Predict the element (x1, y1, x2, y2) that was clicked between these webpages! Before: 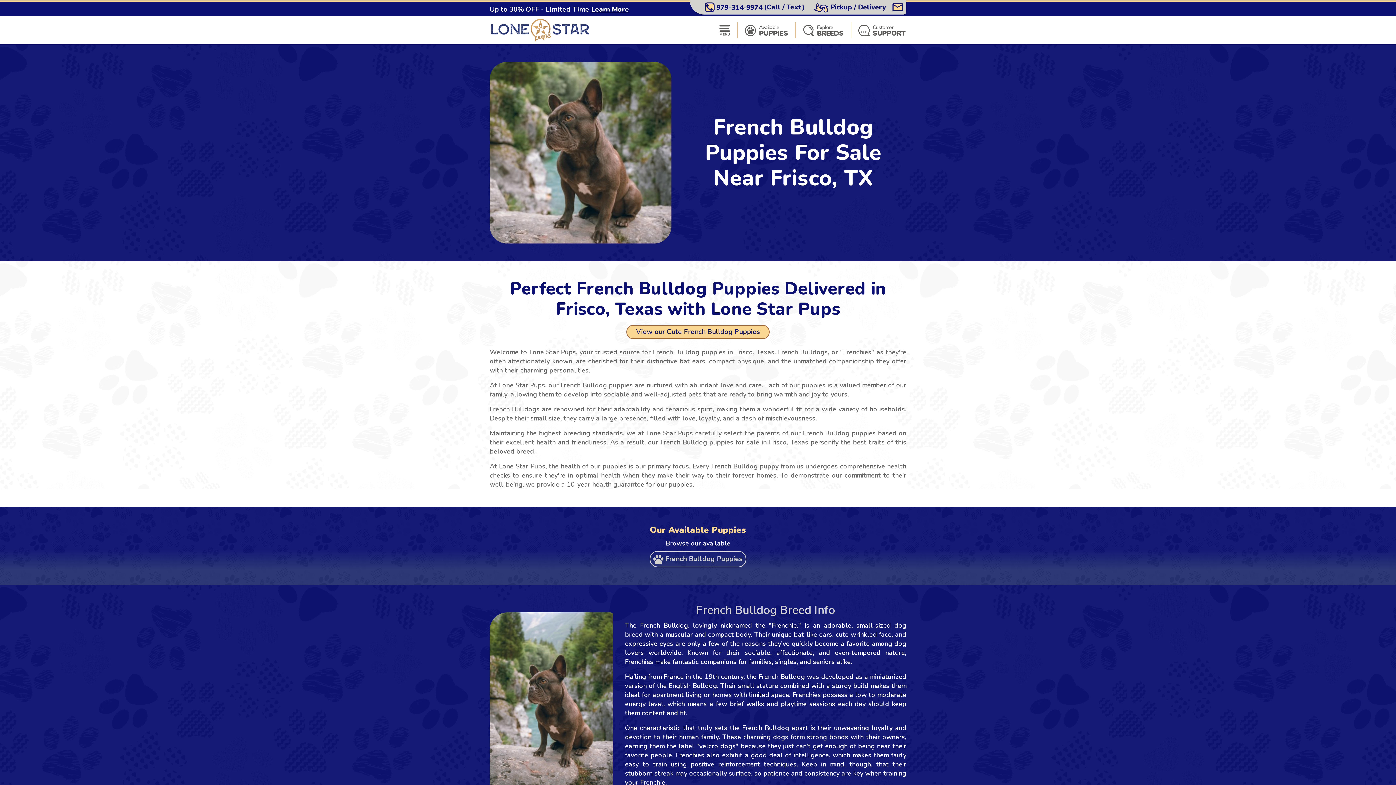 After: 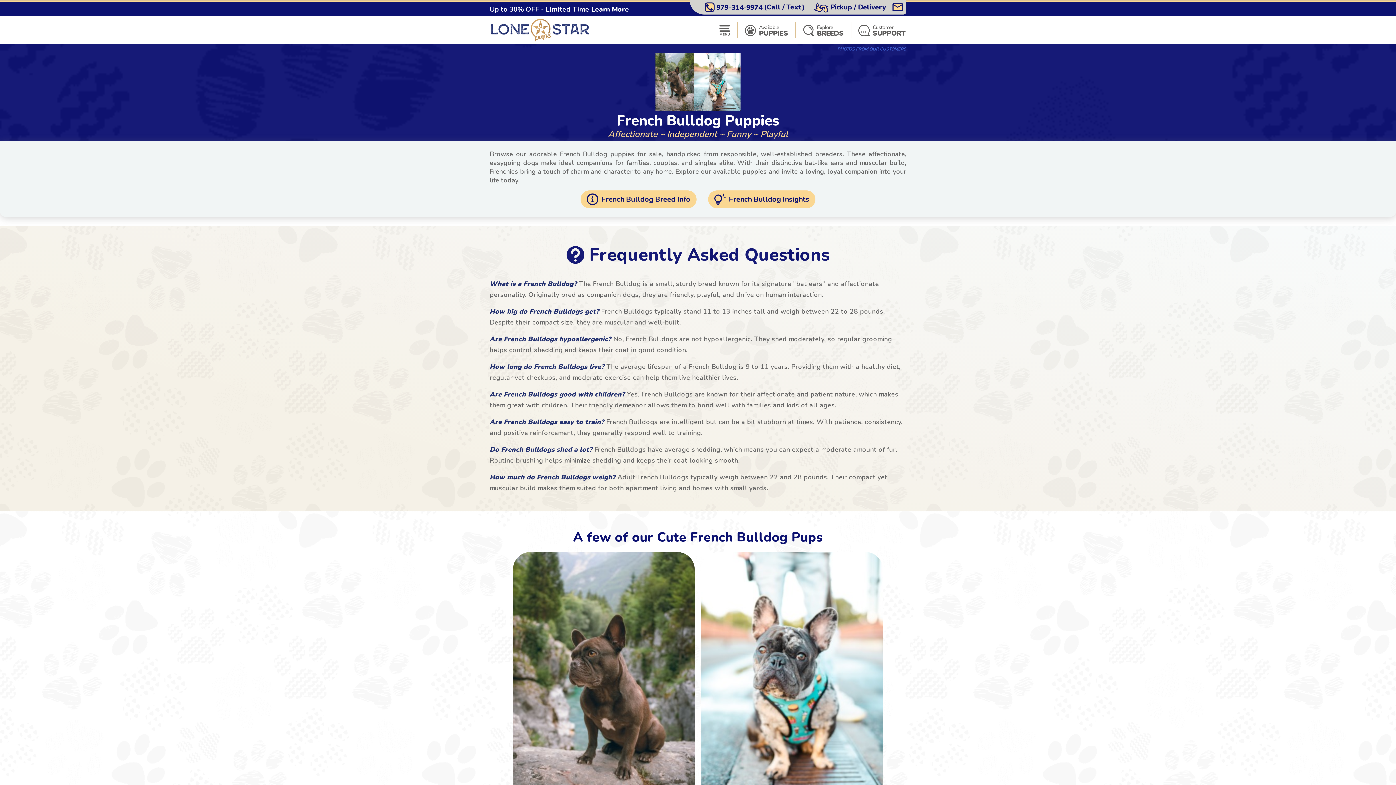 Action: label: View our Cute French Bulldog Puppies bbox: (626, 325, 769, 339)